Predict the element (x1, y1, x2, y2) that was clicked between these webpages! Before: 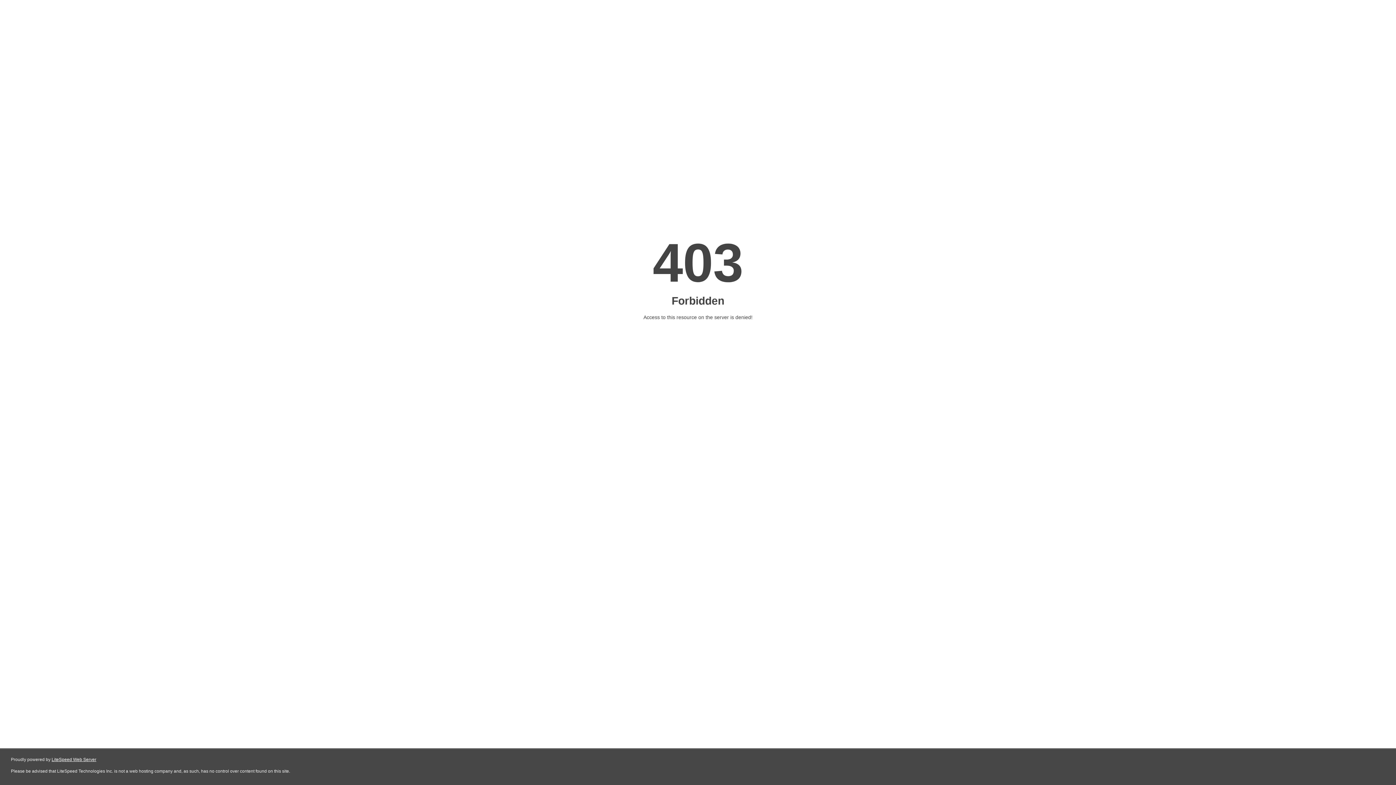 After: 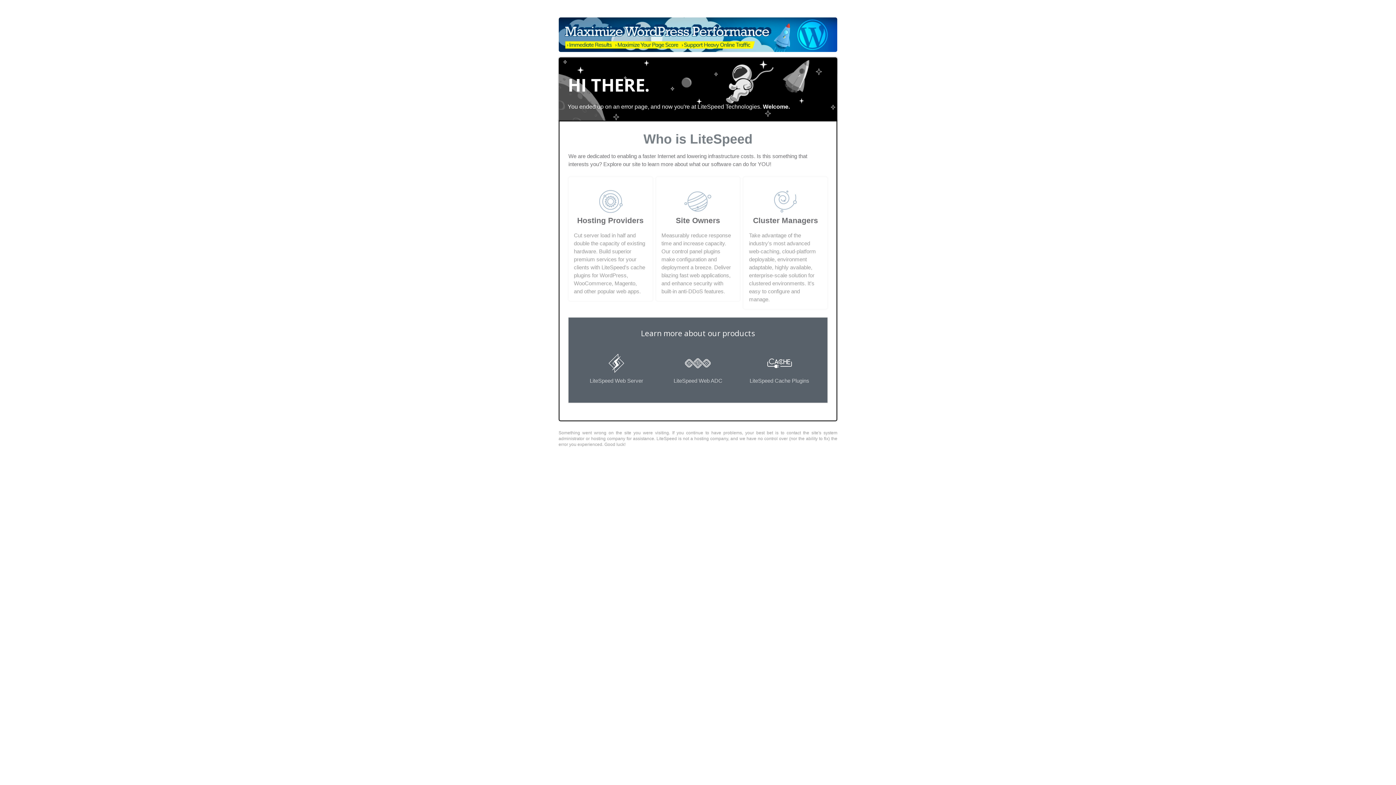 Action: label: LiteSpeed Web Server bbox: (51, 757, 96, 762)